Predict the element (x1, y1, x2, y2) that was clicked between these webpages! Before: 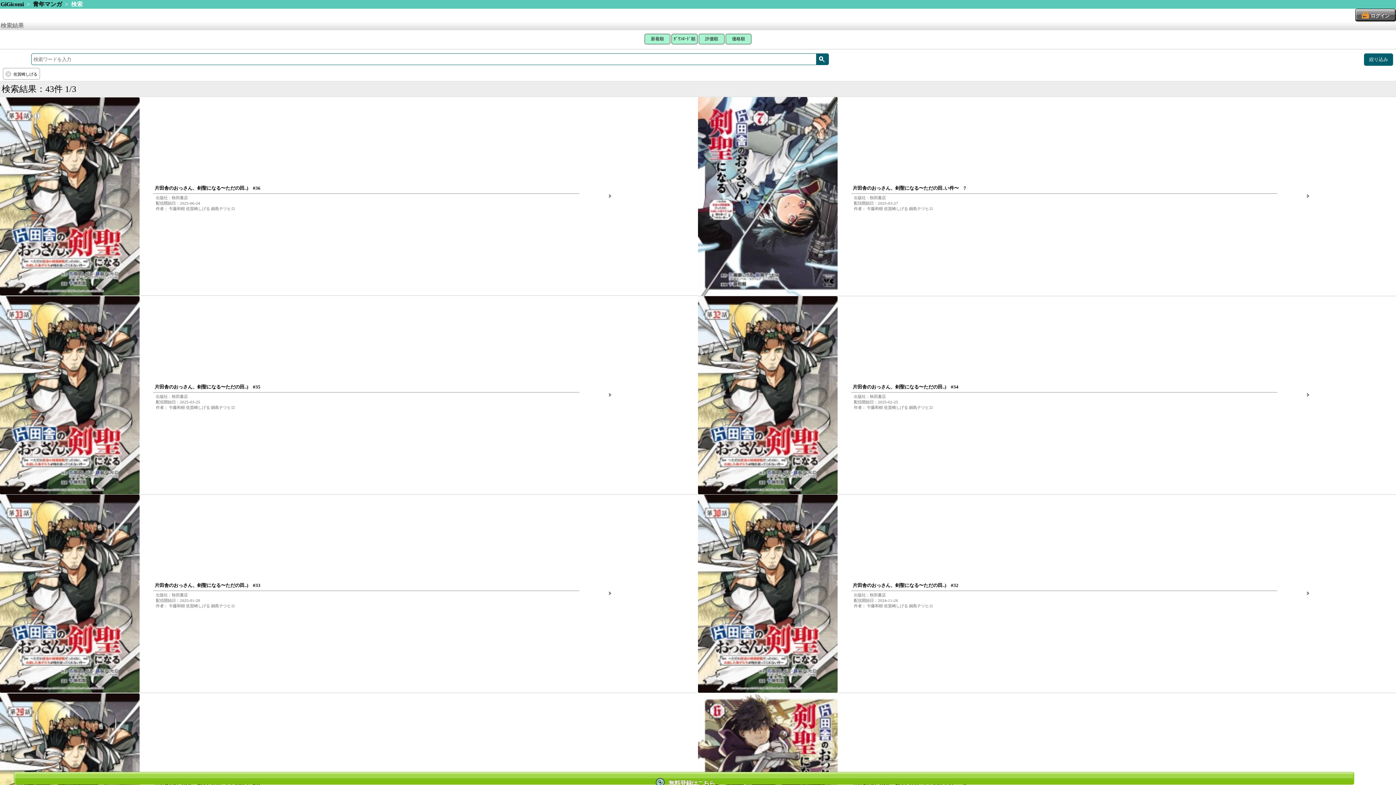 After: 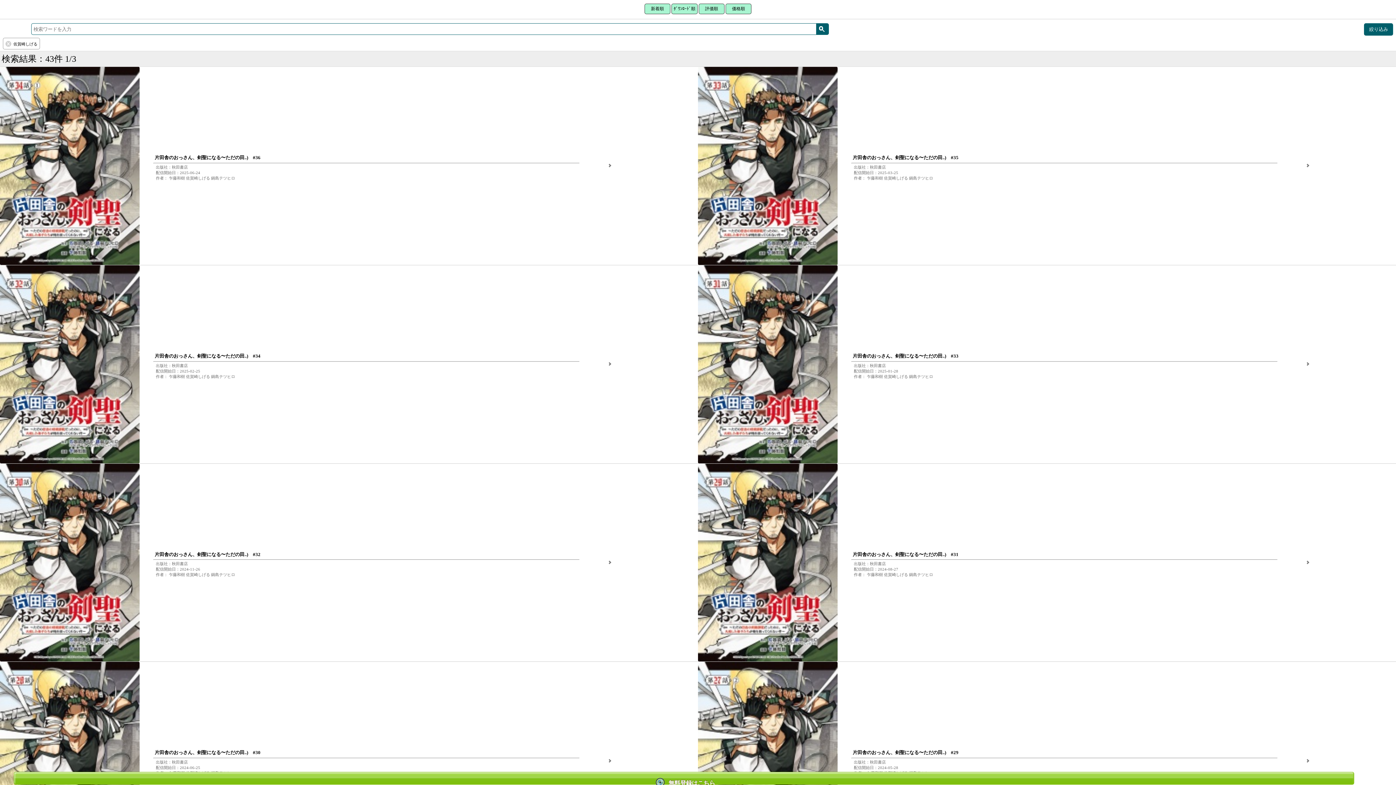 Action: bbox: (725, 33, 751, 44) label: 価格順